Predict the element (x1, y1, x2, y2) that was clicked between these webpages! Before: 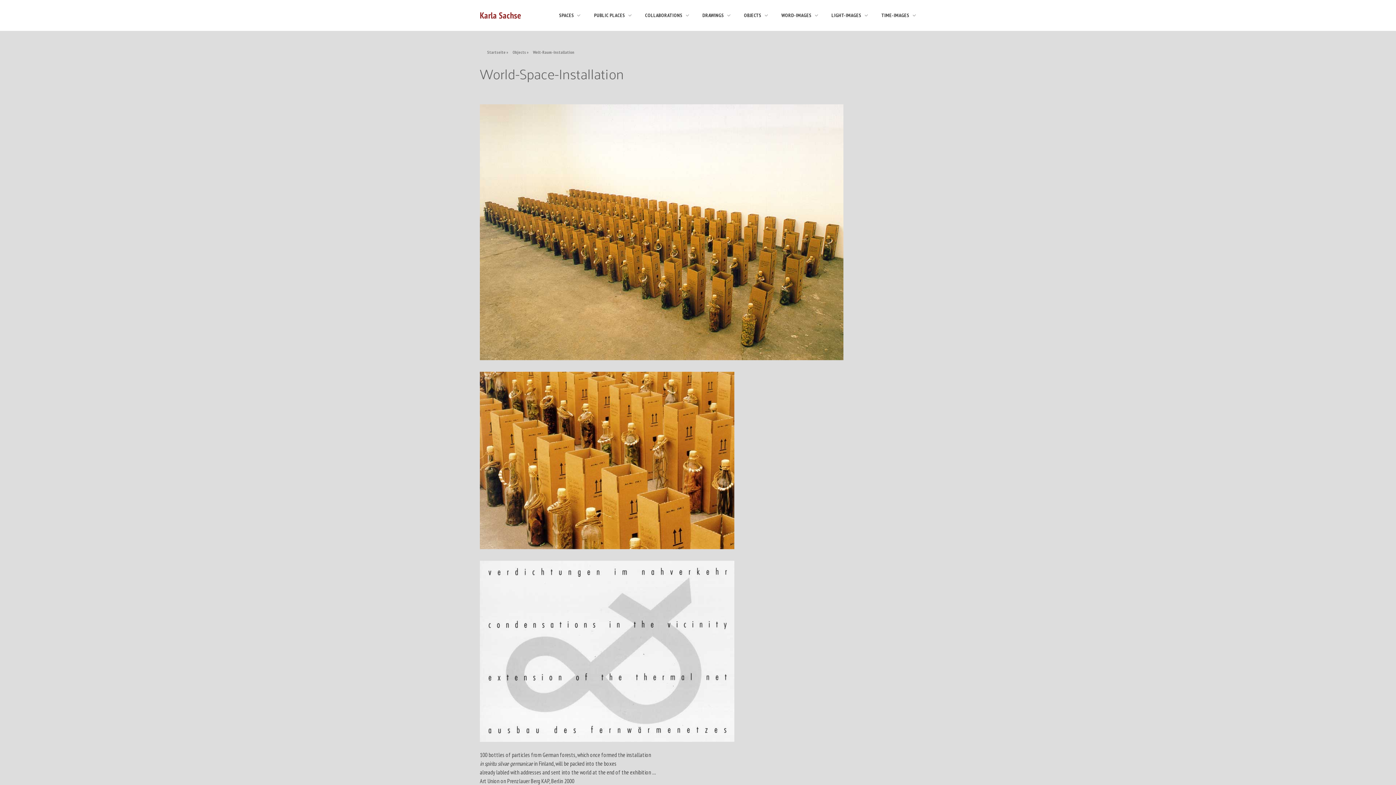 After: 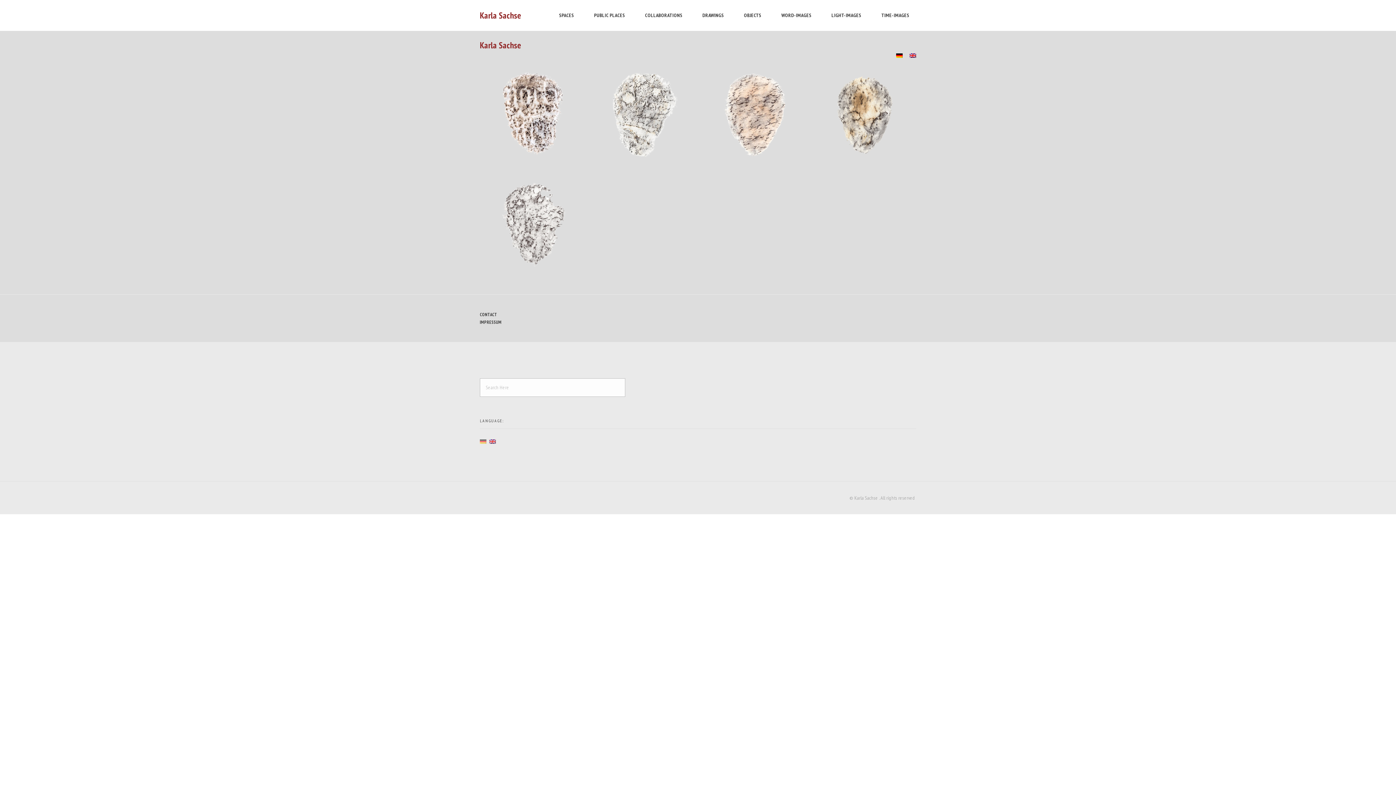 Action: bbox: (480, 9, 521, 20) label: Karla Sachse